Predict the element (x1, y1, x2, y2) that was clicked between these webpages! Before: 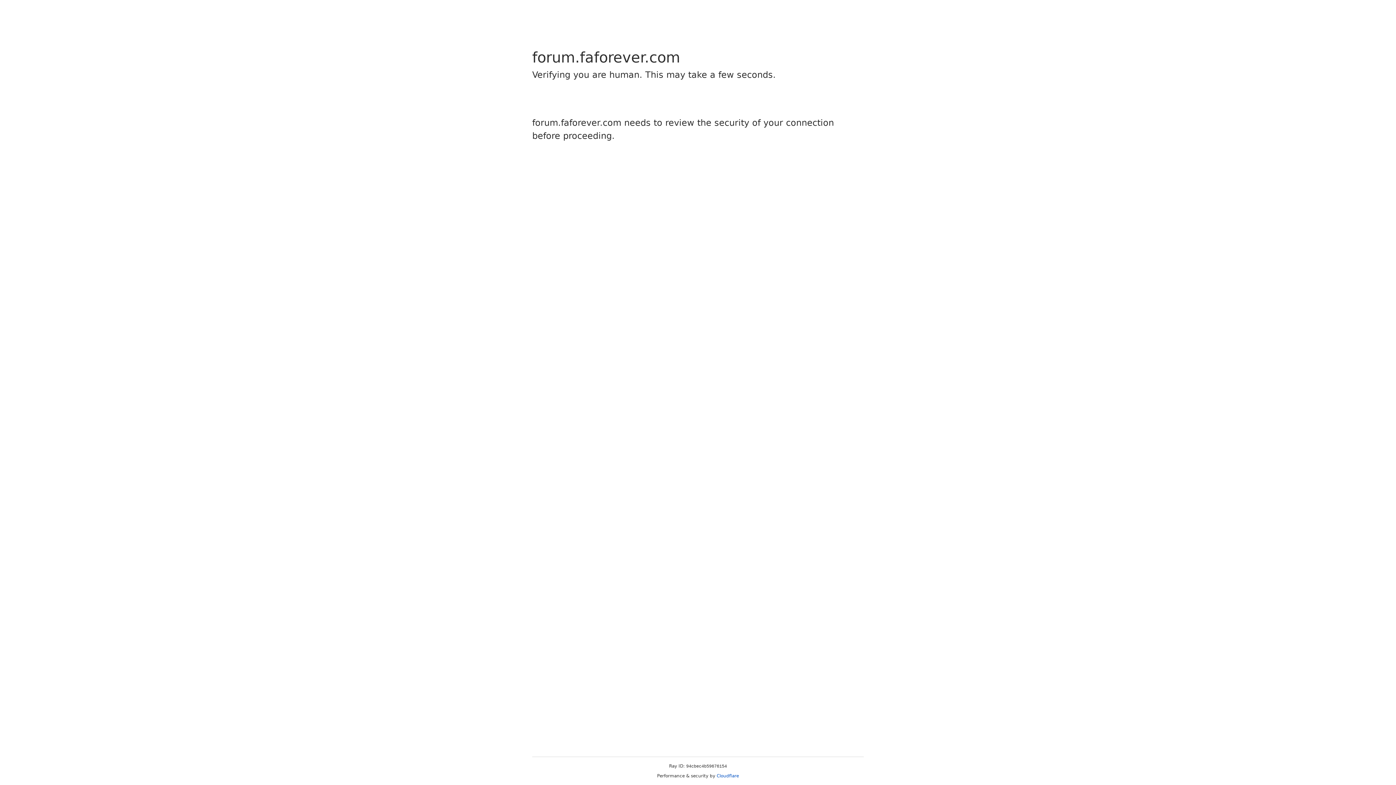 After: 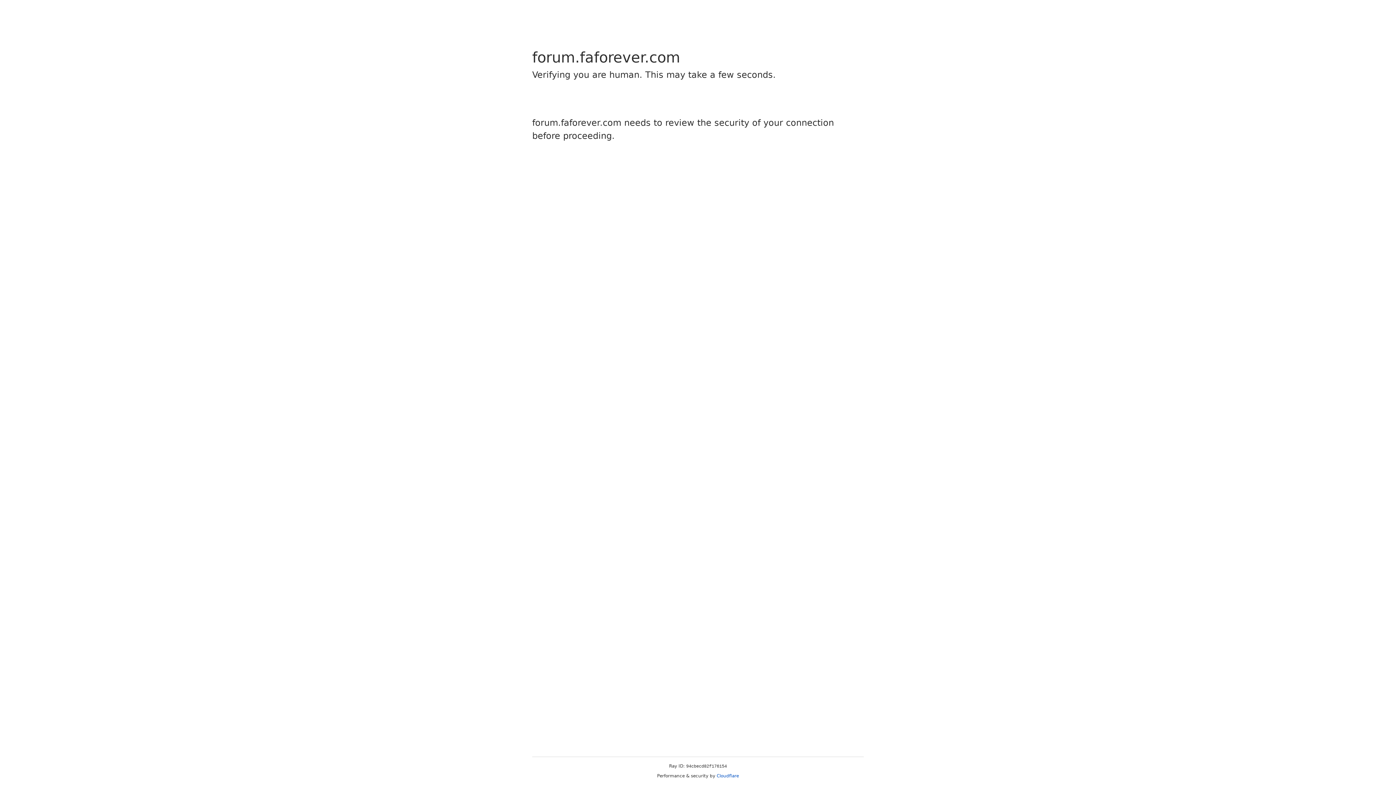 Action: bbox: (716, 773, 739, 778) label: Cloudflare